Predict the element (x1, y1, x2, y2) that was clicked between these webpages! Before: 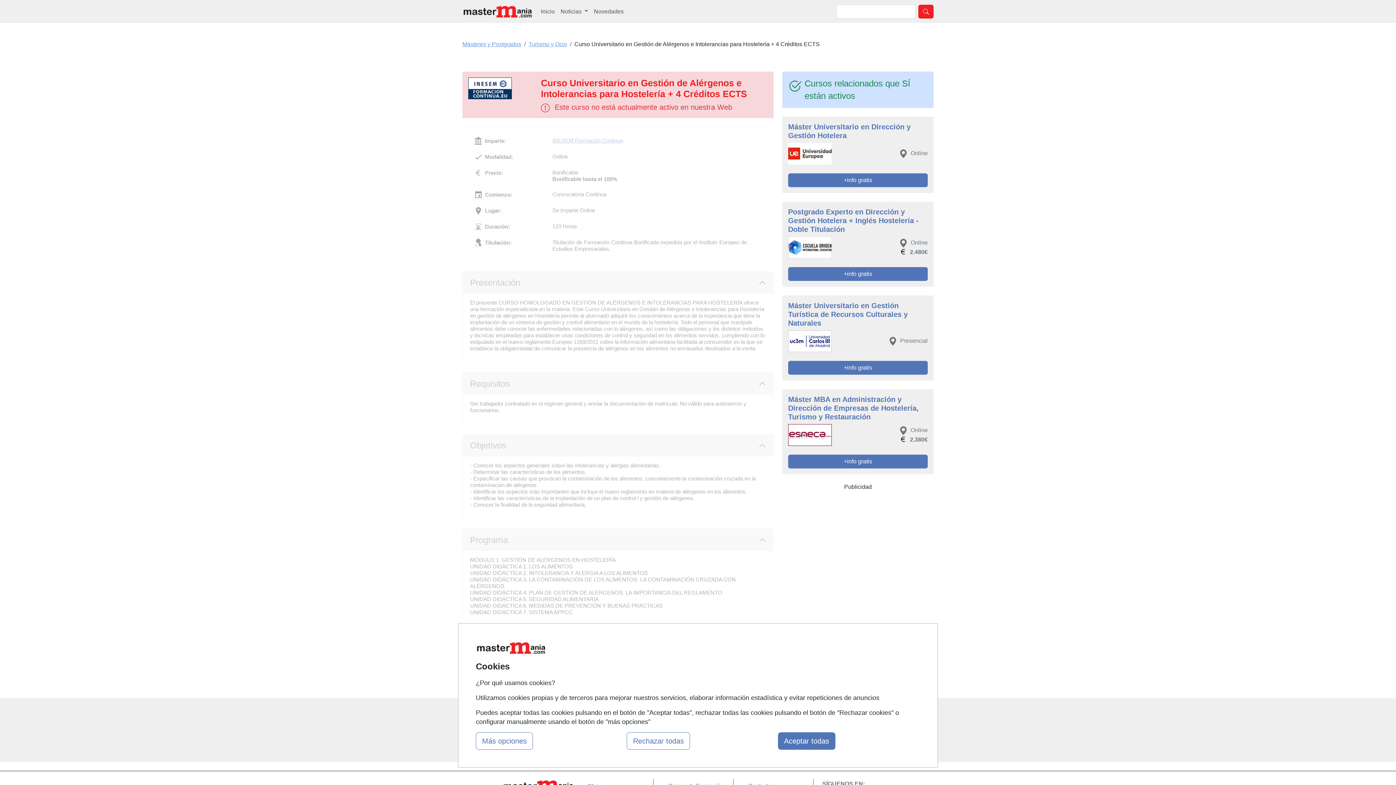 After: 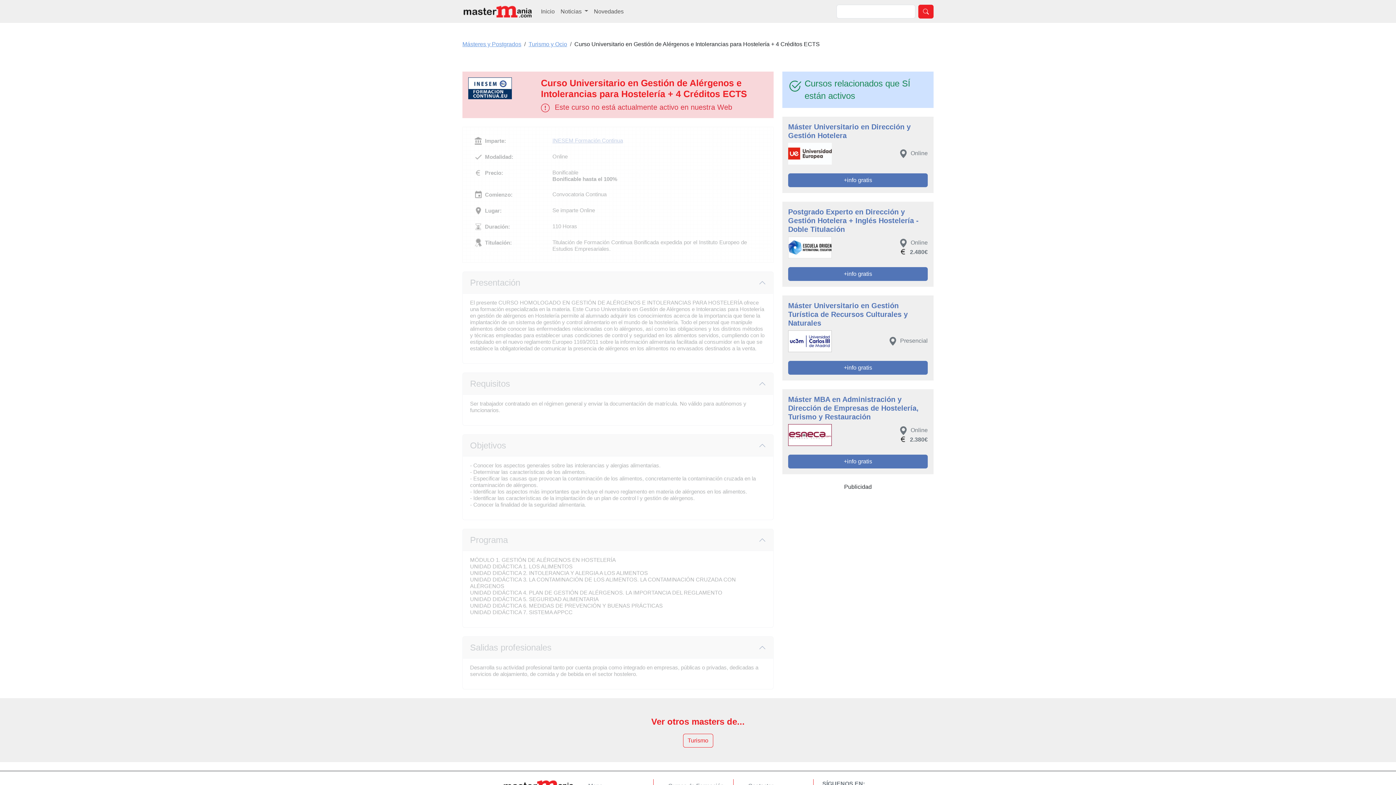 Action: bbox: (627, 732, 690, 750) label: Rechazar todas